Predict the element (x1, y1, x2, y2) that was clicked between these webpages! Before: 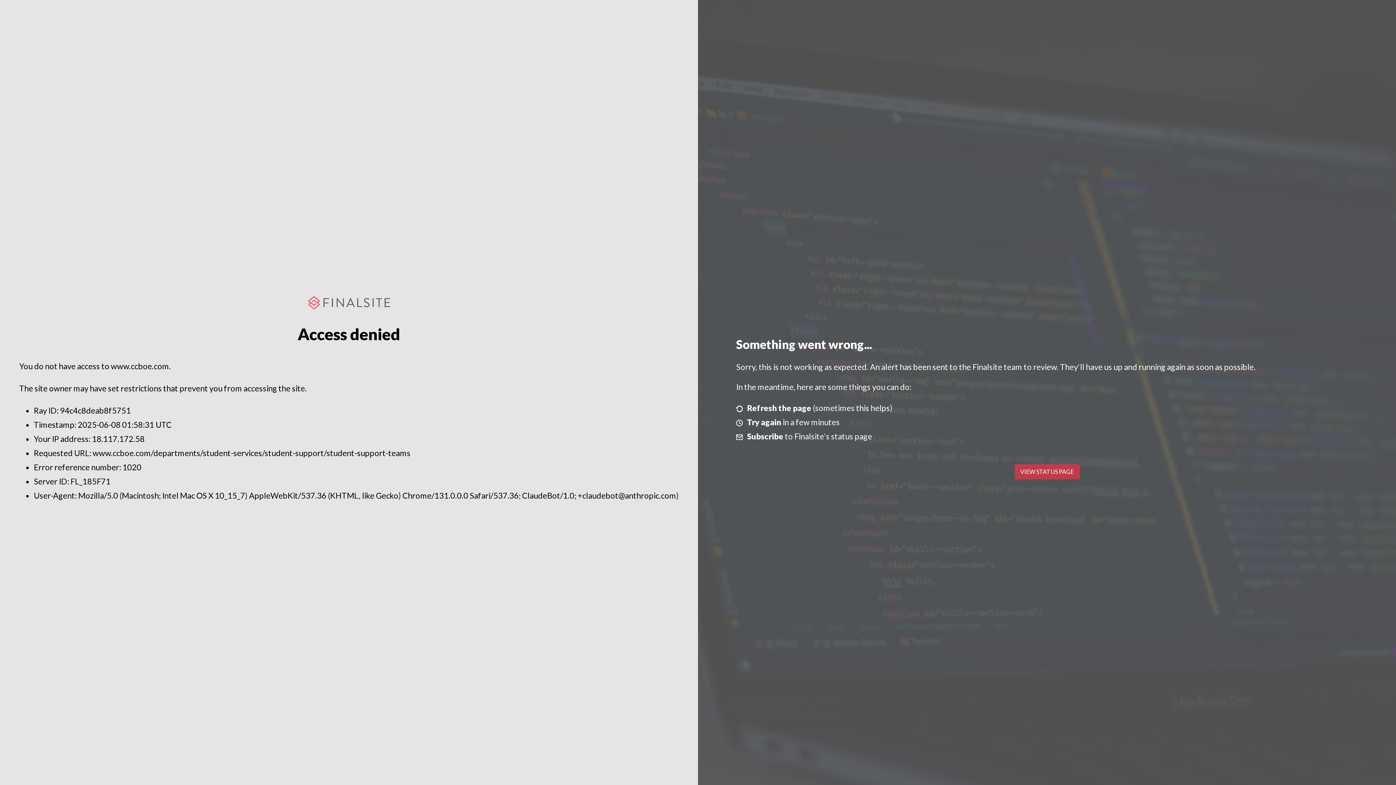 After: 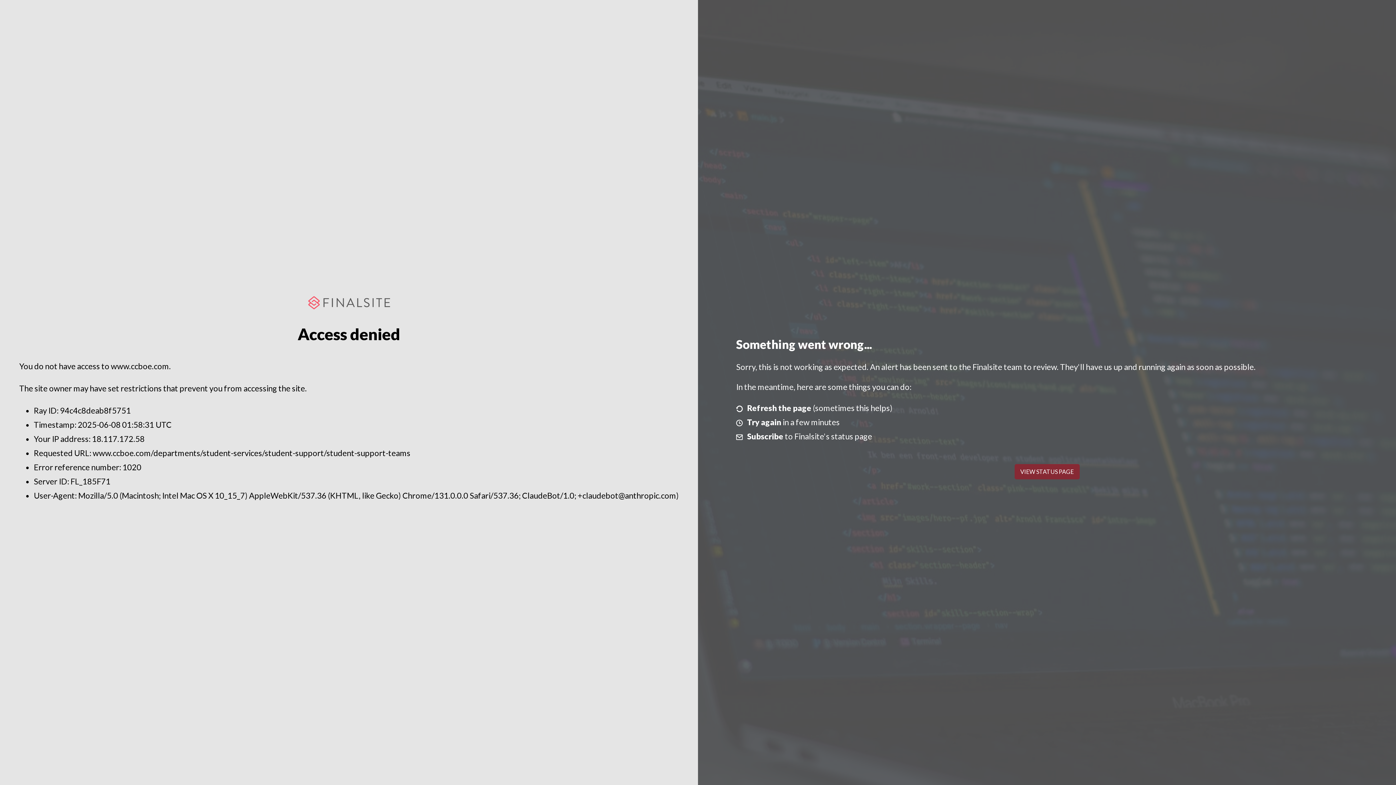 Action: label: VIEW STATUS PAGE bbox: (1014, 464, 1079, 479)